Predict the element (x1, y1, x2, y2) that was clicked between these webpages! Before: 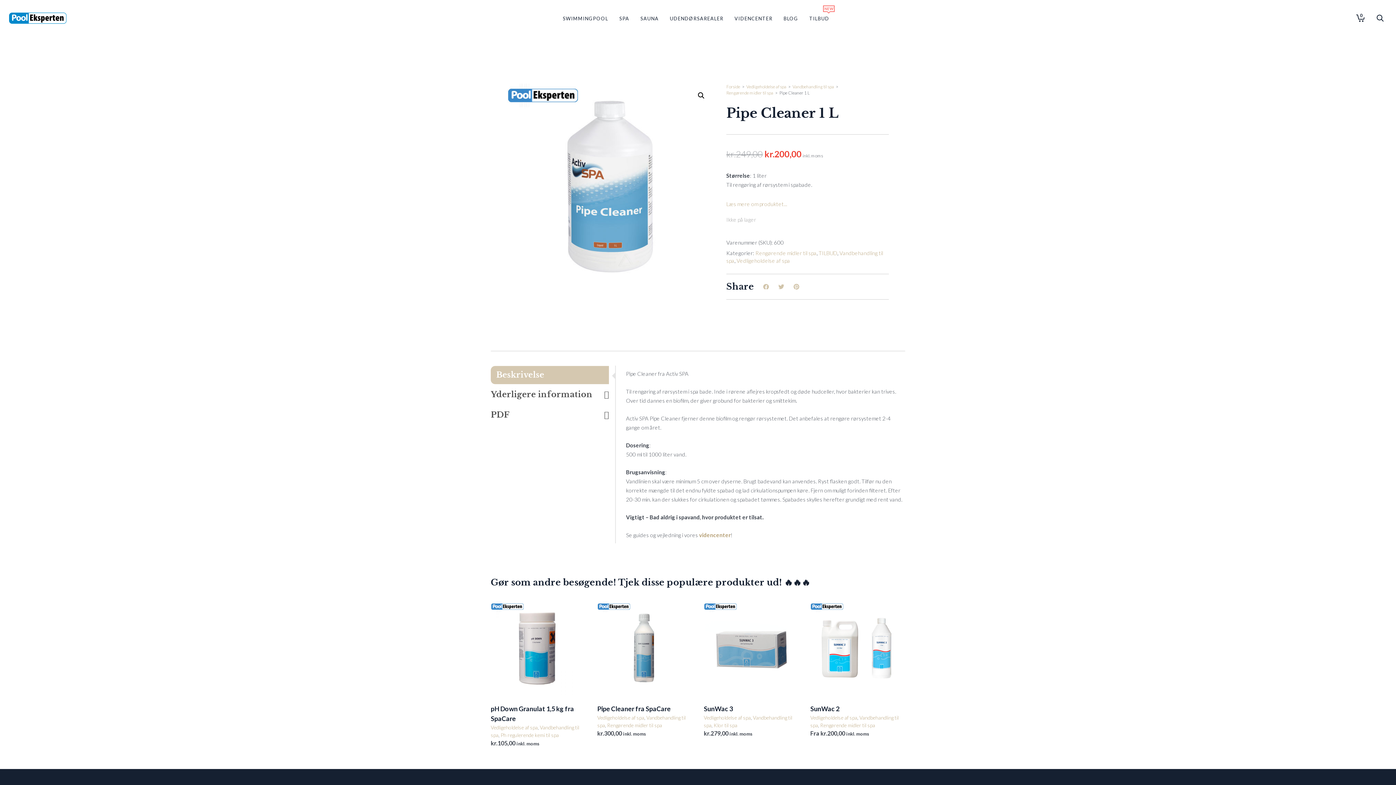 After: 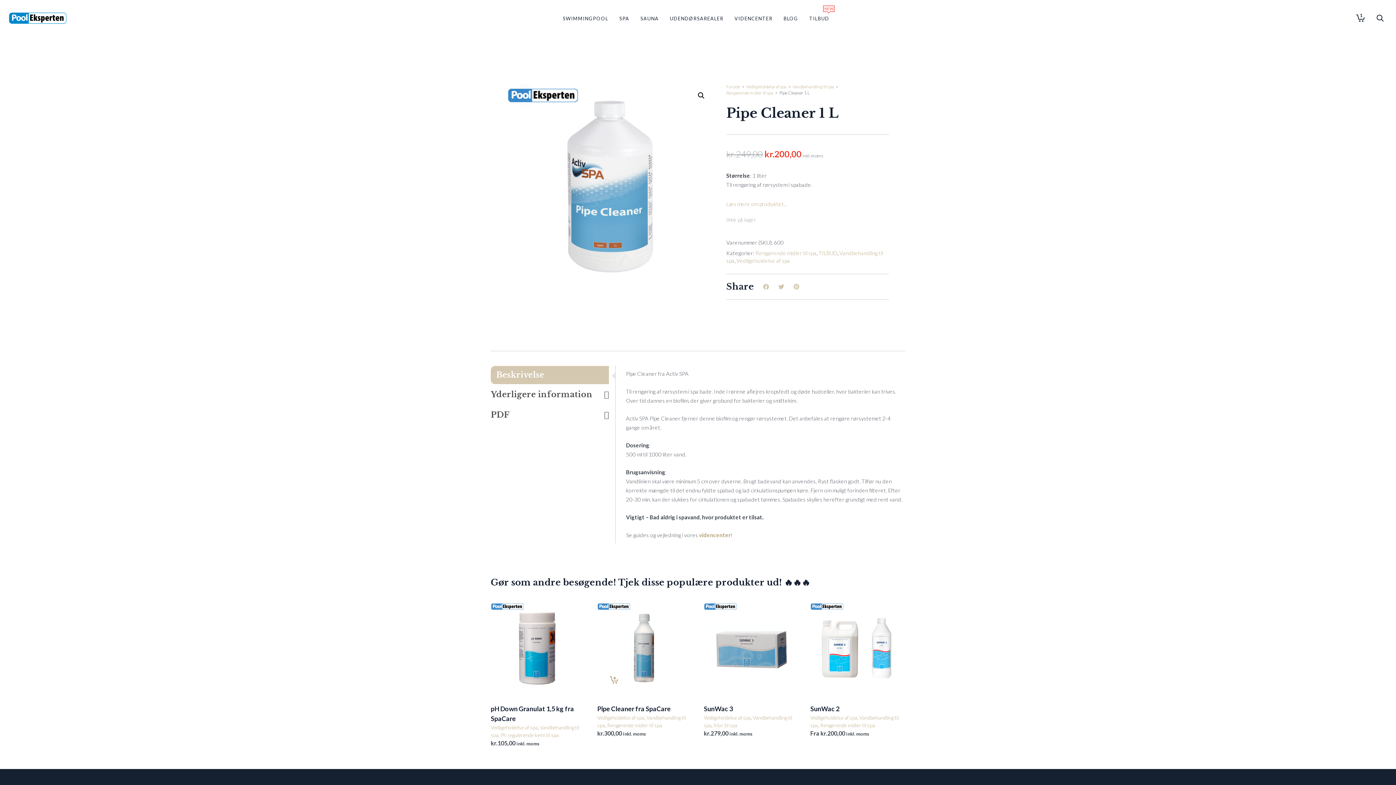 Action: label: Add to cart: “Pipe Cleaner fra SpaCare” bbox: (602, 669, 625, 691)